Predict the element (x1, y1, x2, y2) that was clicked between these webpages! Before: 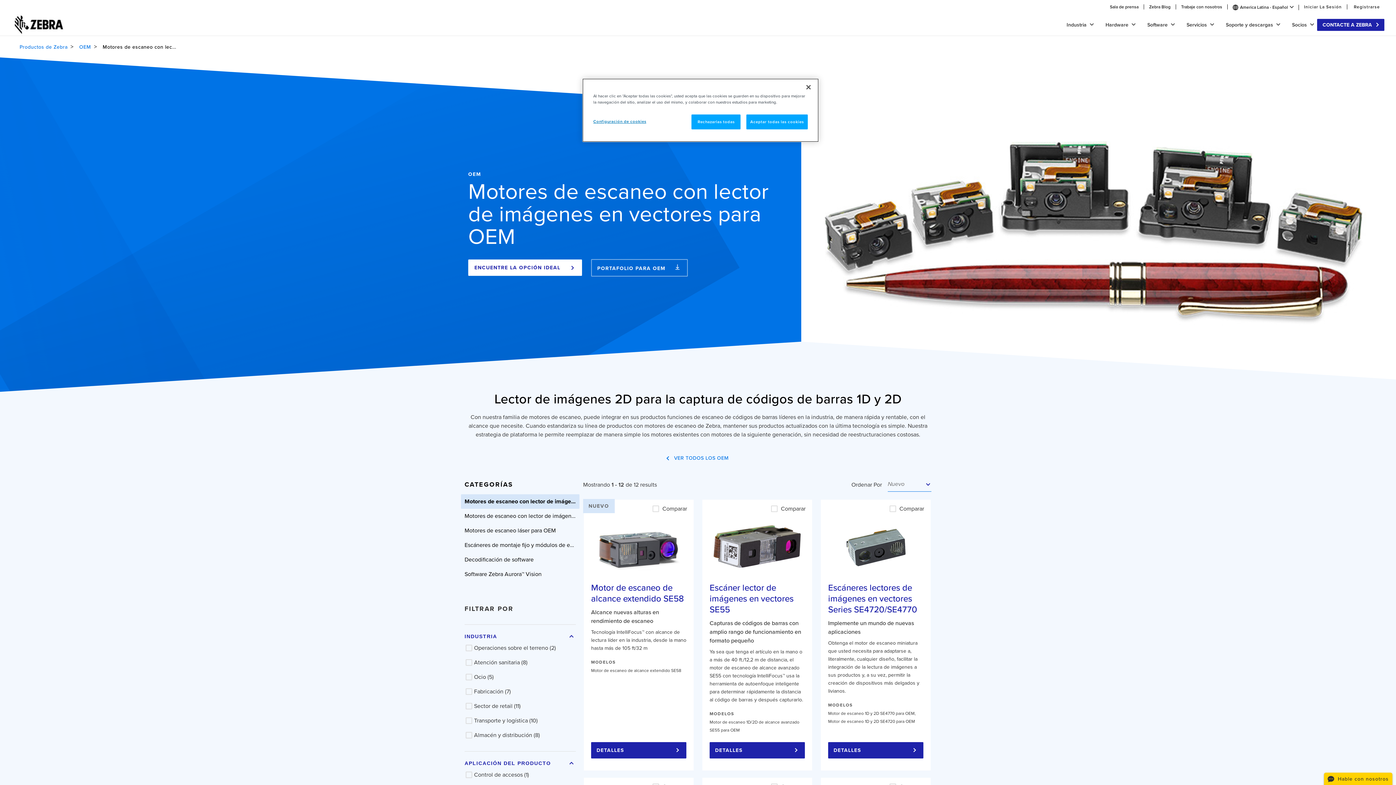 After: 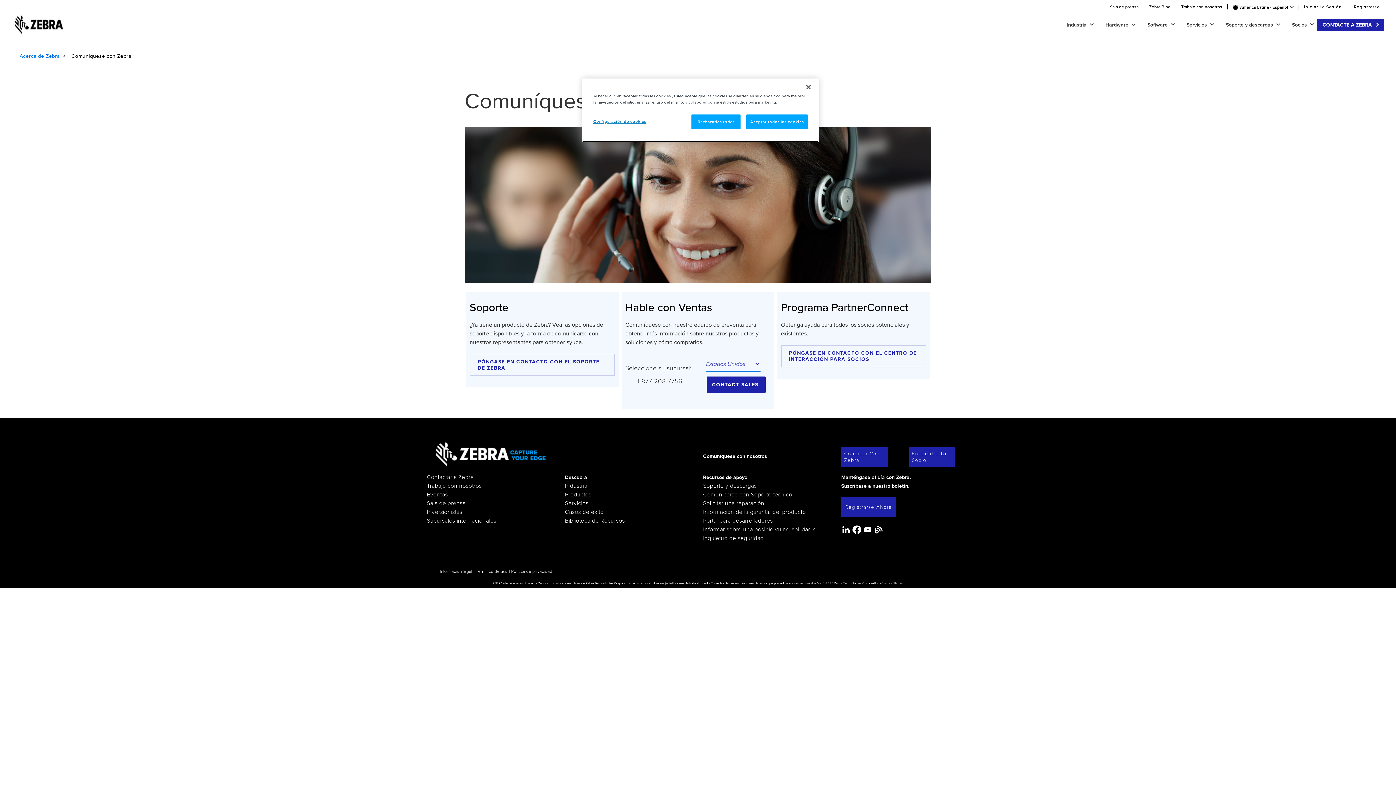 Action: bbox: (1317, 18, 1384, 30) label: CONTACTE A ZEBRA